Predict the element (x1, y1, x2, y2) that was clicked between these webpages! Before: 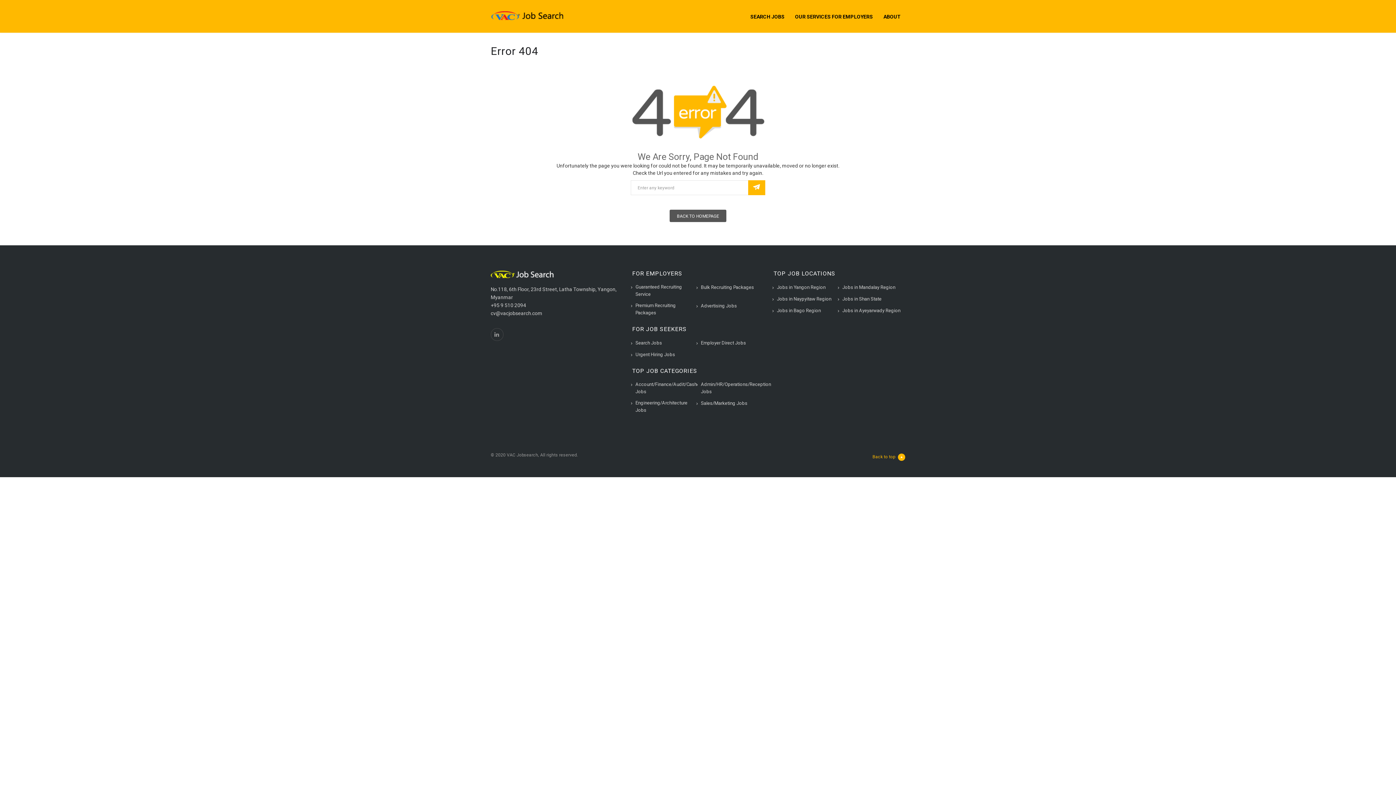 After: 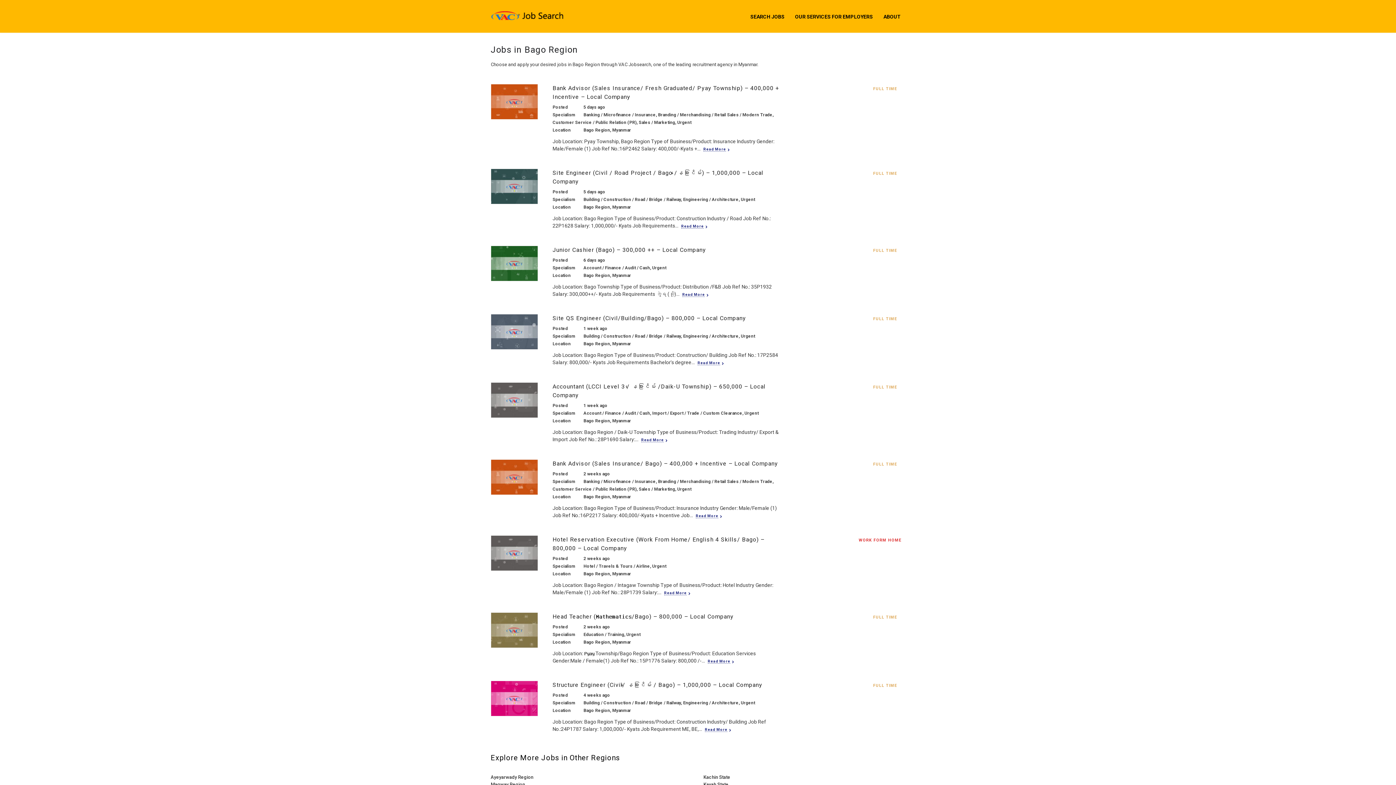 Action: label: Jobs in Bago Region bbox: (772, 307, 821, 316)